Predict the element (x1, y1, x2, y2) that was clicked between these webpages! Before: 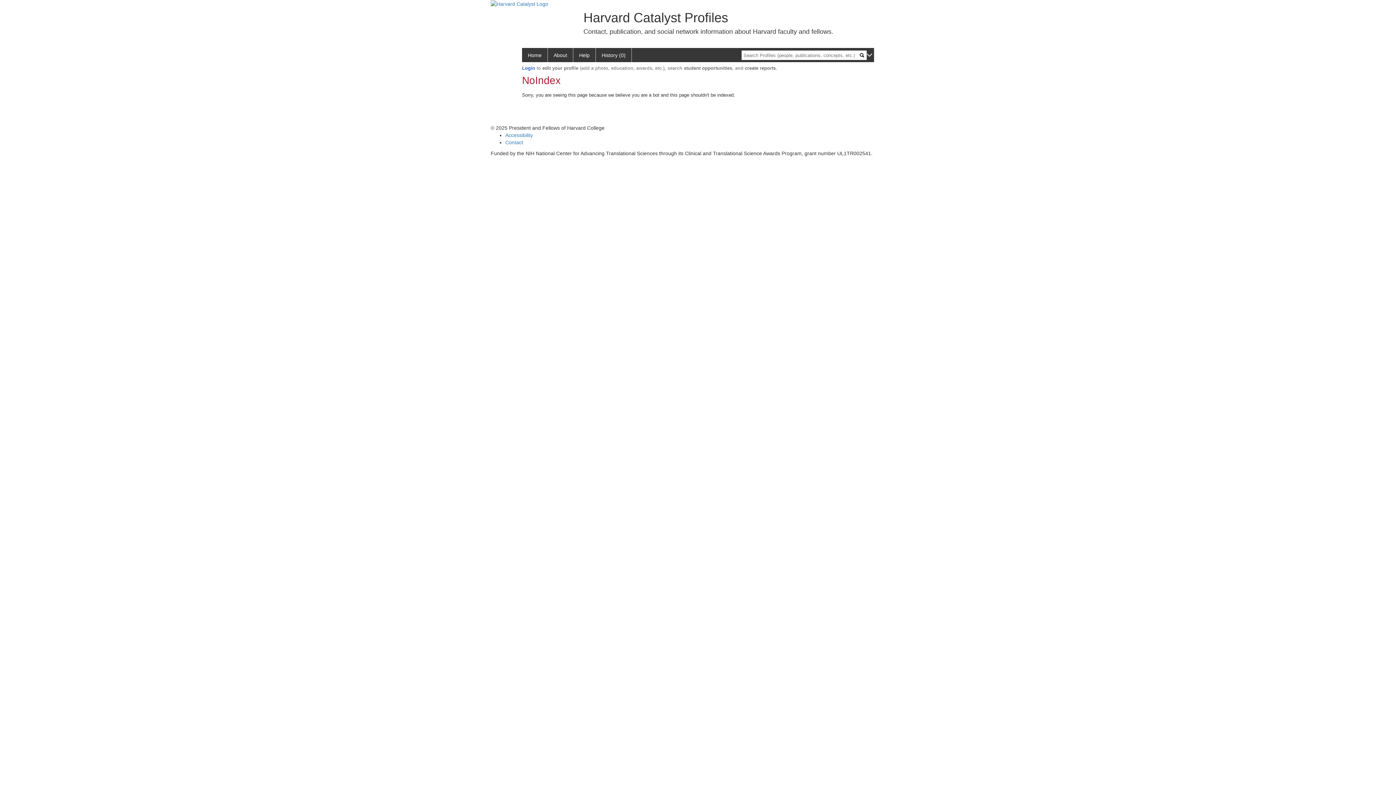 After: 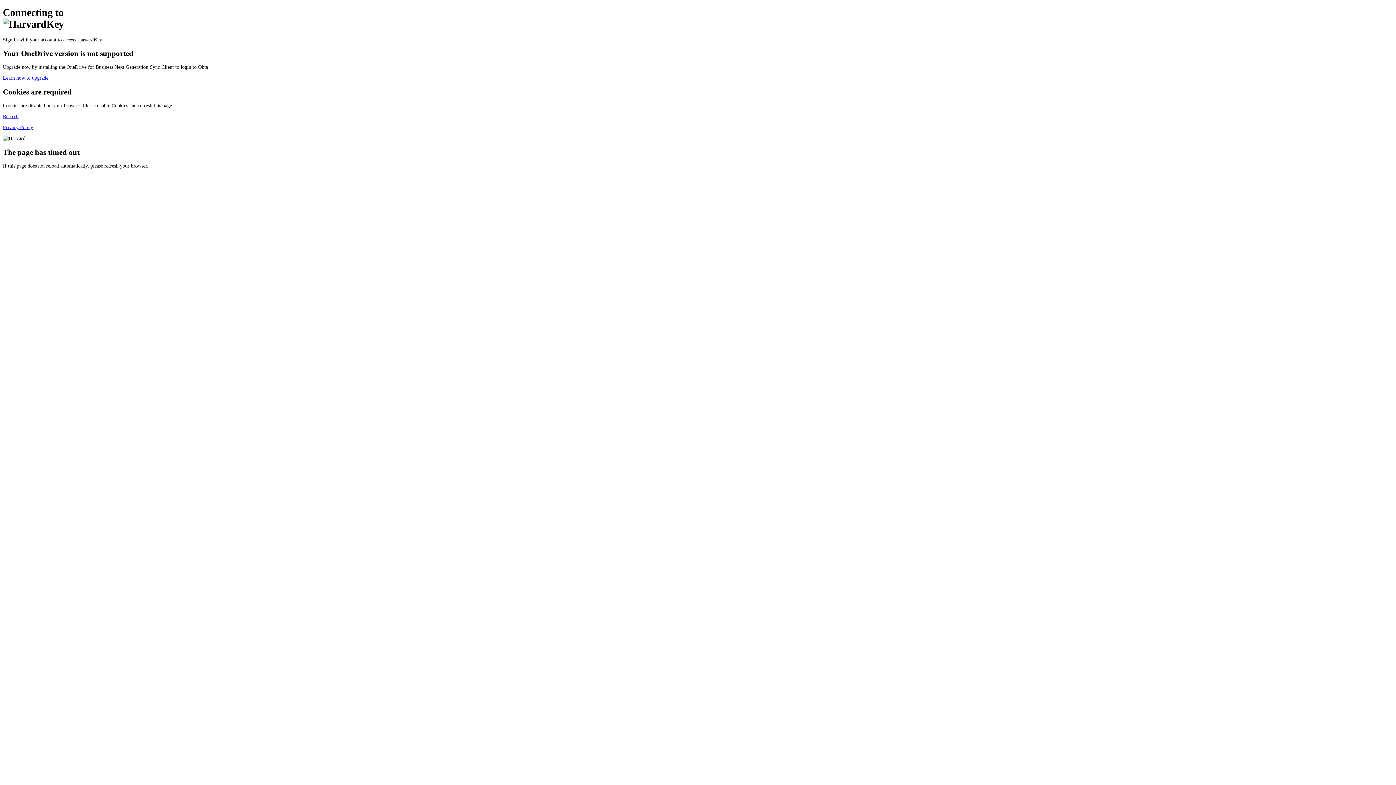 Action: bbox: (522, 65, 535, 71) label: Login